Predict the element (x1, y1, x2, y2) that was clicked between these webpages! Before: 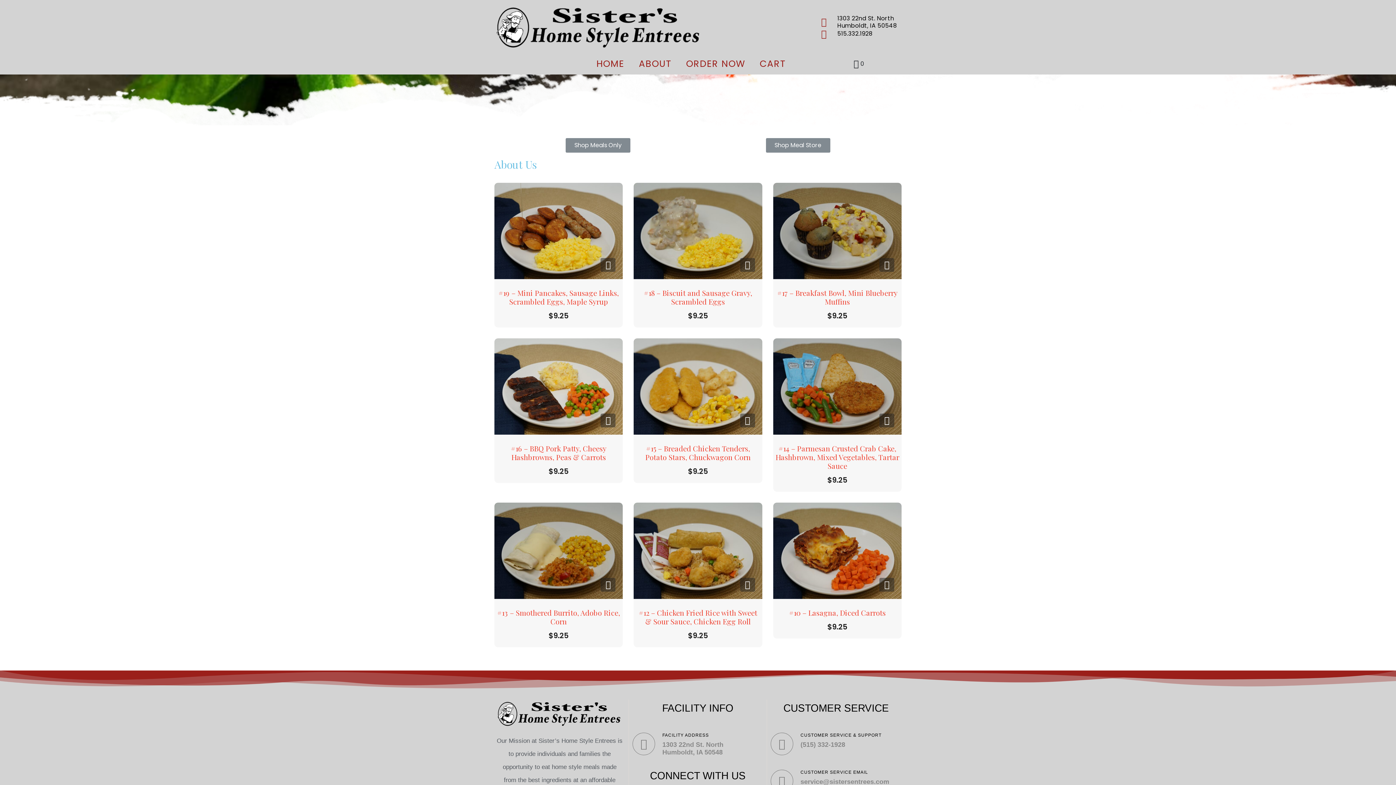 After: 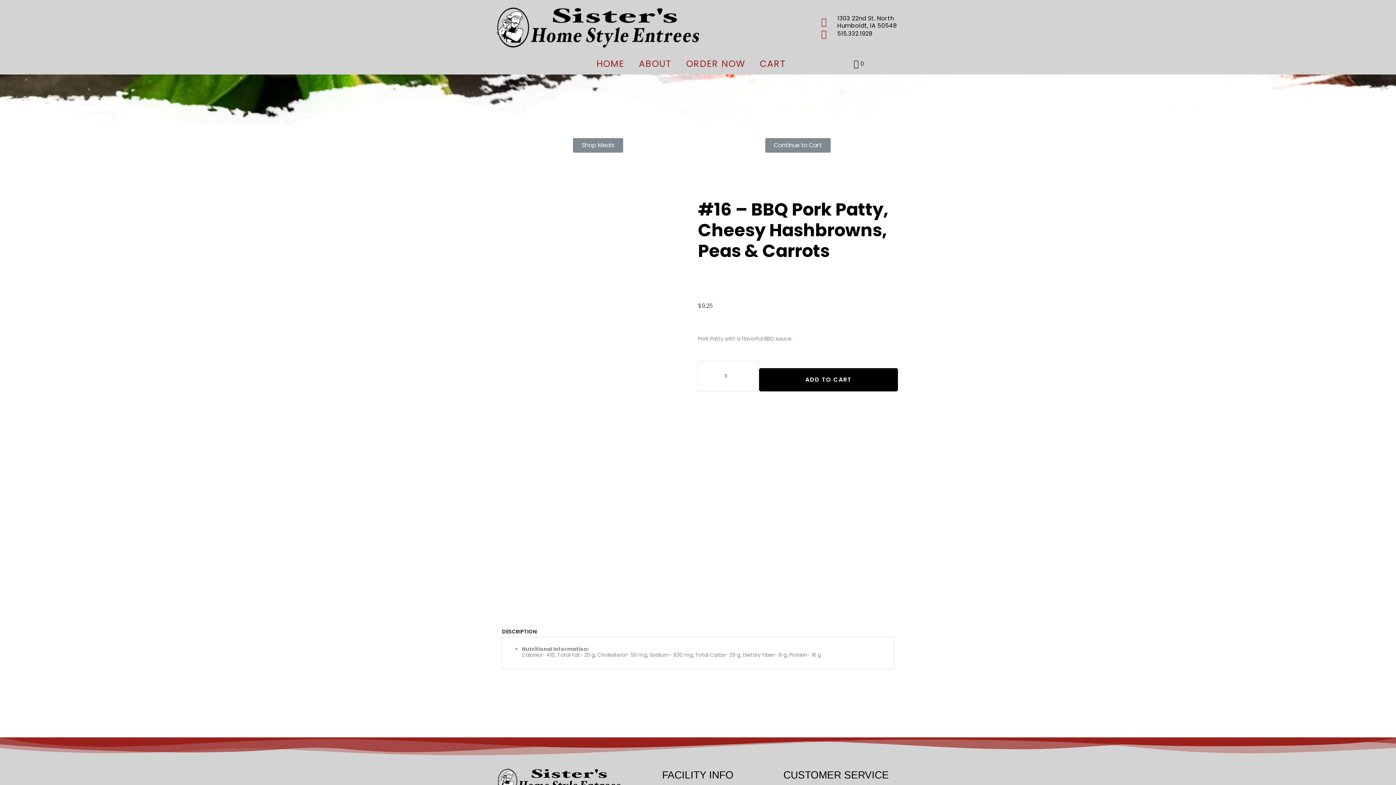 Action: bbox: (494, 338, 623, 483) label: #16 – BBQ Pork Patty, Cheesy Hashbrowns, Peas & Carrots
$9.25